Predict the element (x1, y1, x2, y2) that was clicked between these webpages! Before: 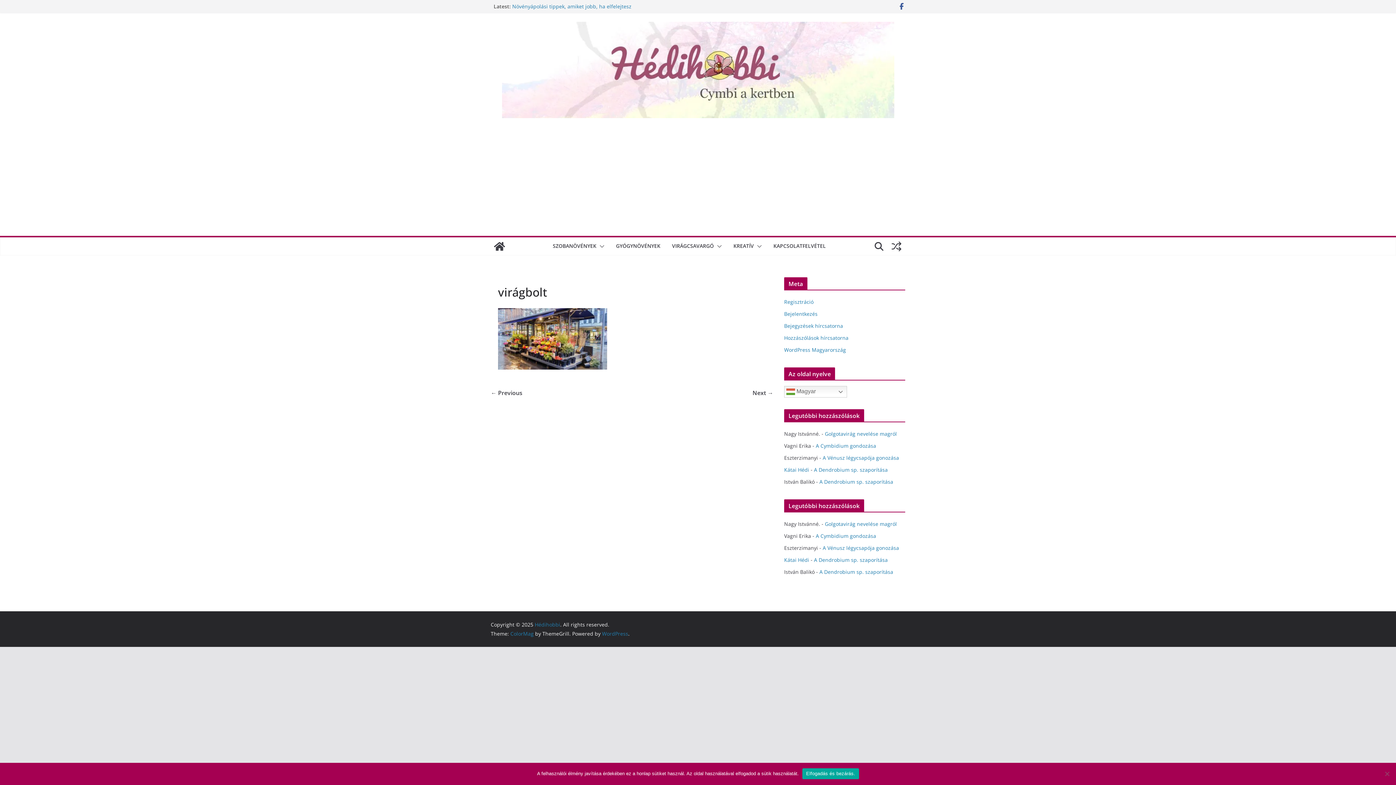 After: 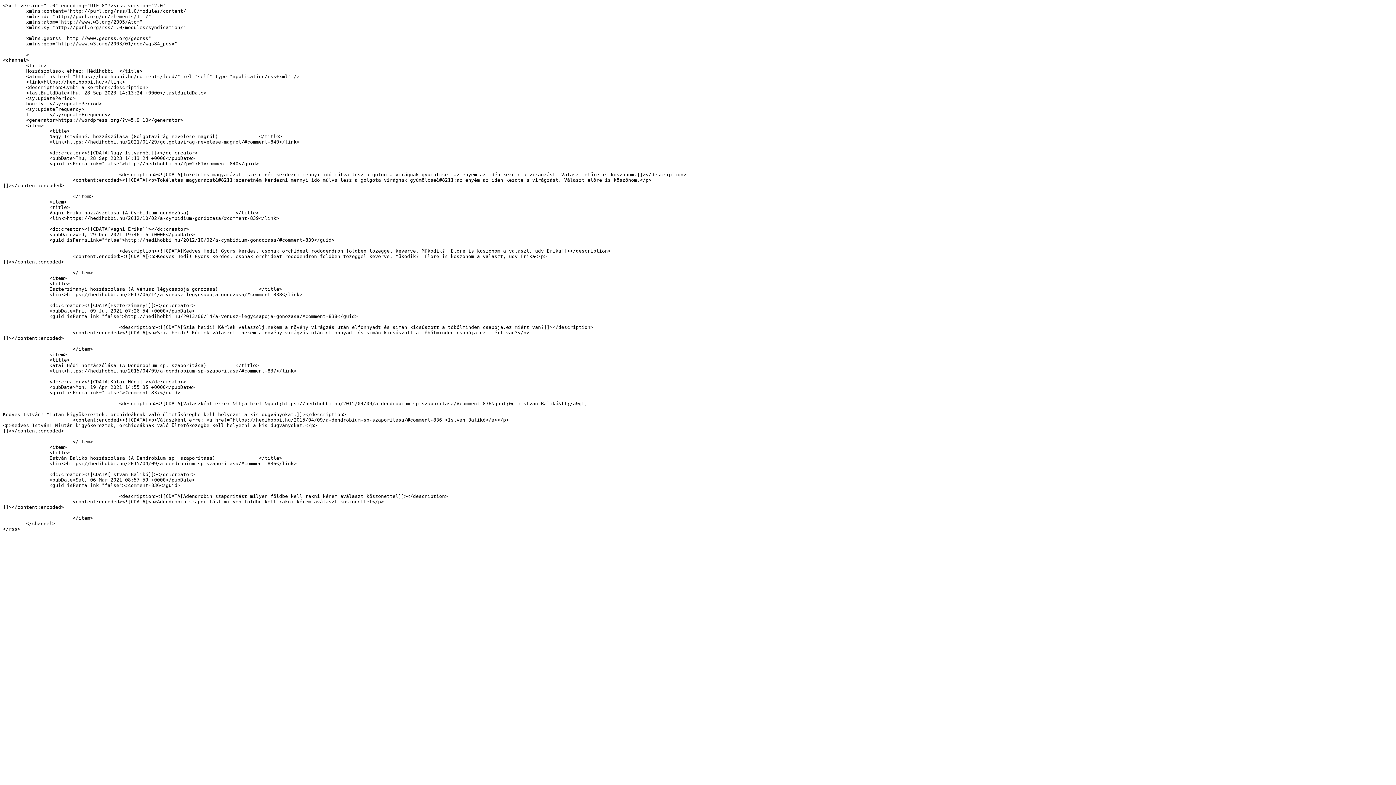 Action: label: Hozzászólások hírcsatorna bbox: (784, 334, 848, 341)